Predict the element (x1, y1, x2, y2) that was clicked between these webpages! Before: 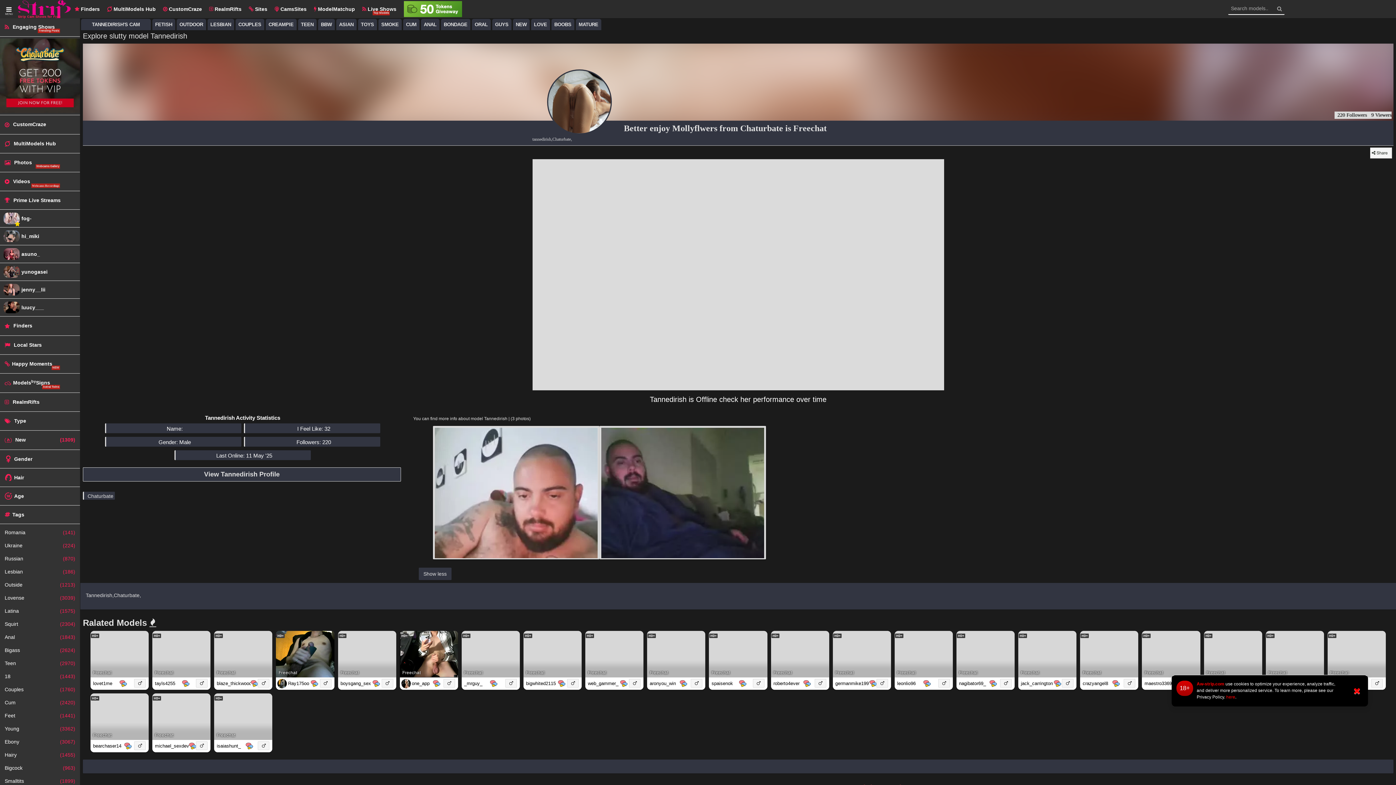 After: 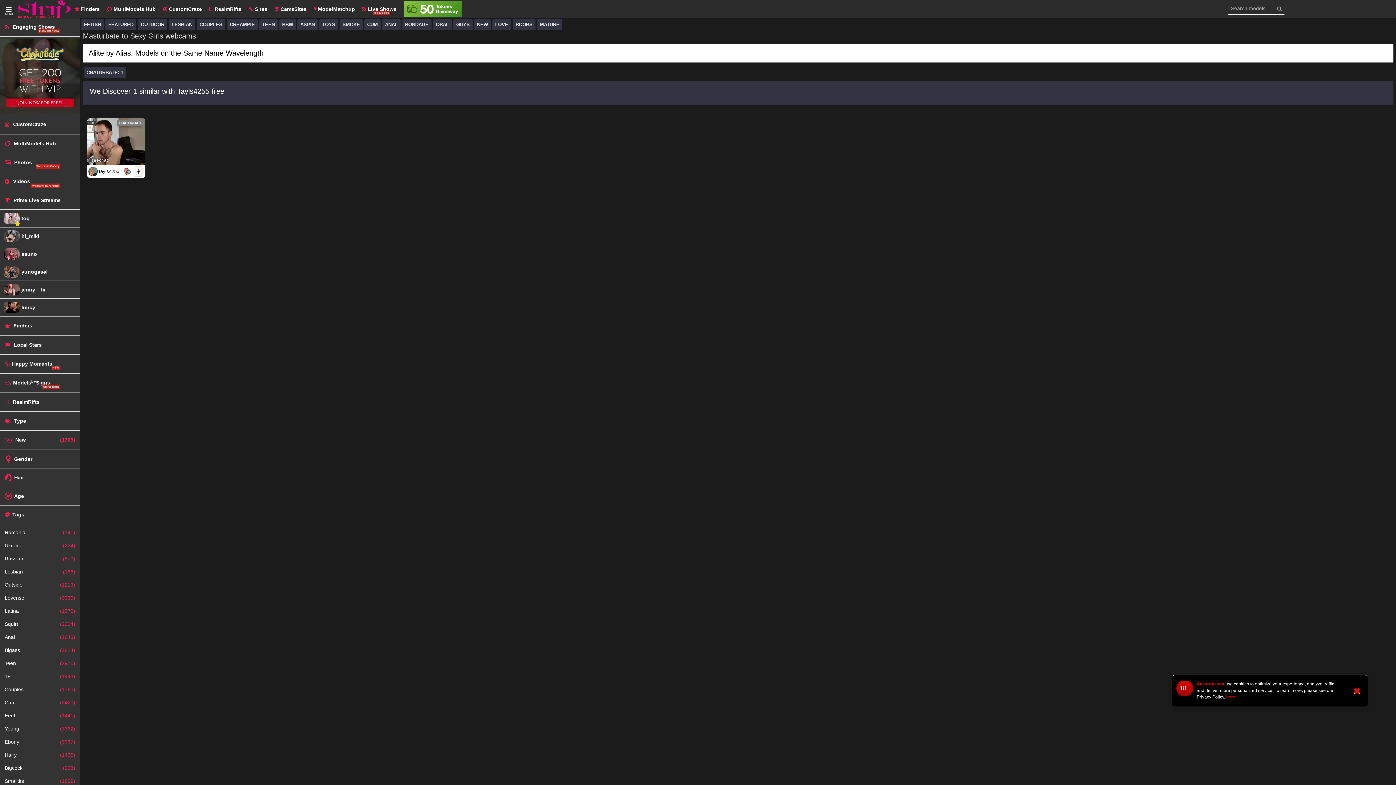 Action: bbox: (182, 679, 196, 688)